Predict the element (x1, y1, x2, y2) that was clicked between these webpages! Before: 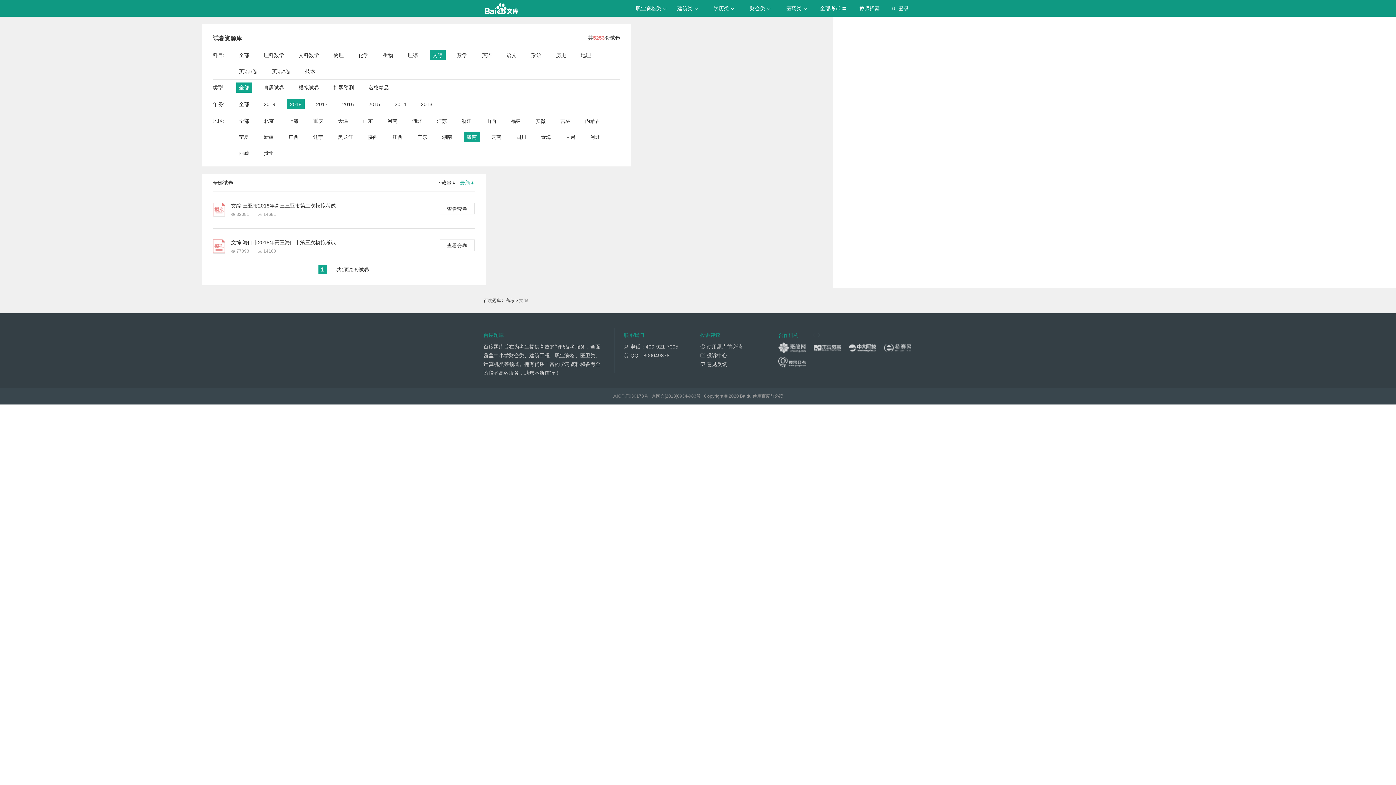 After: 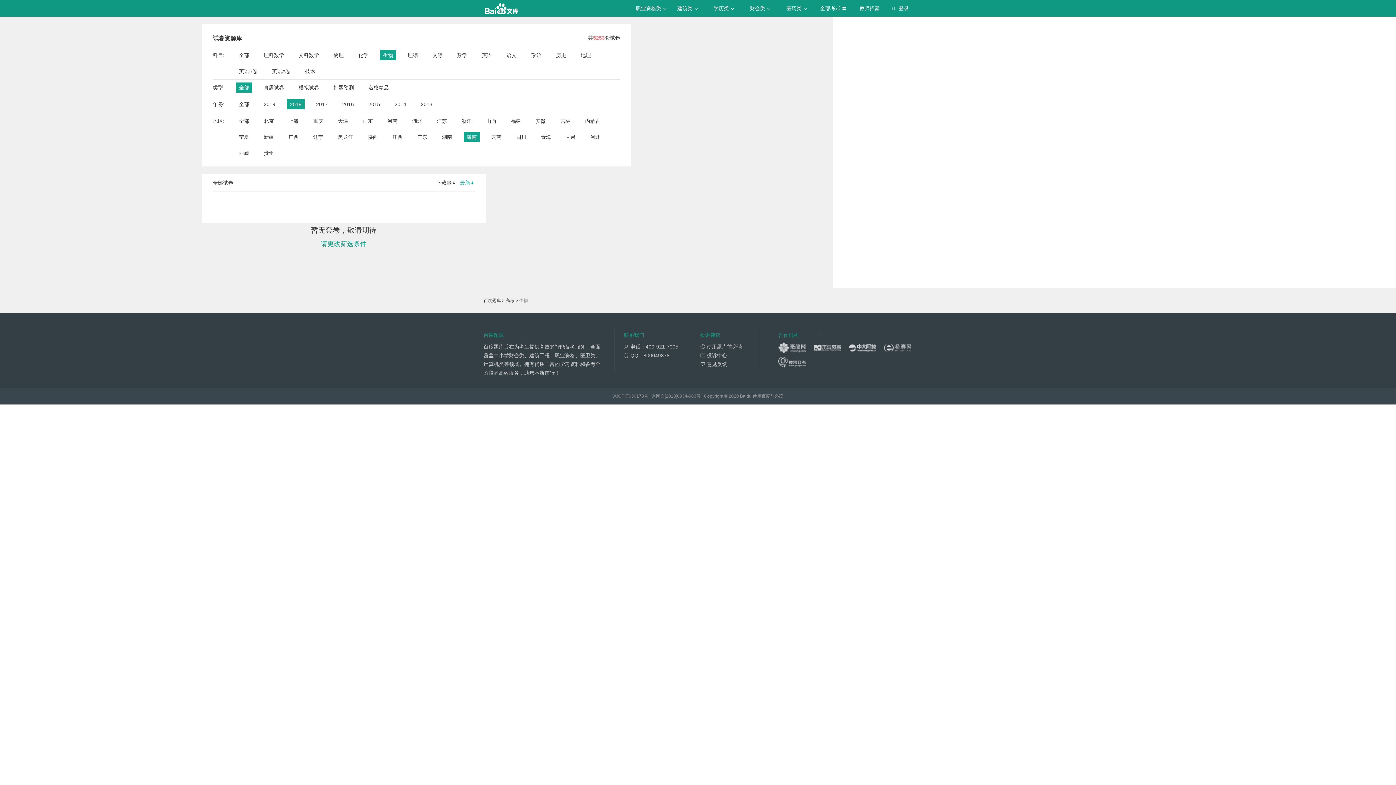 Action: label: 生物 bbox: (383, 50, 393, 60)